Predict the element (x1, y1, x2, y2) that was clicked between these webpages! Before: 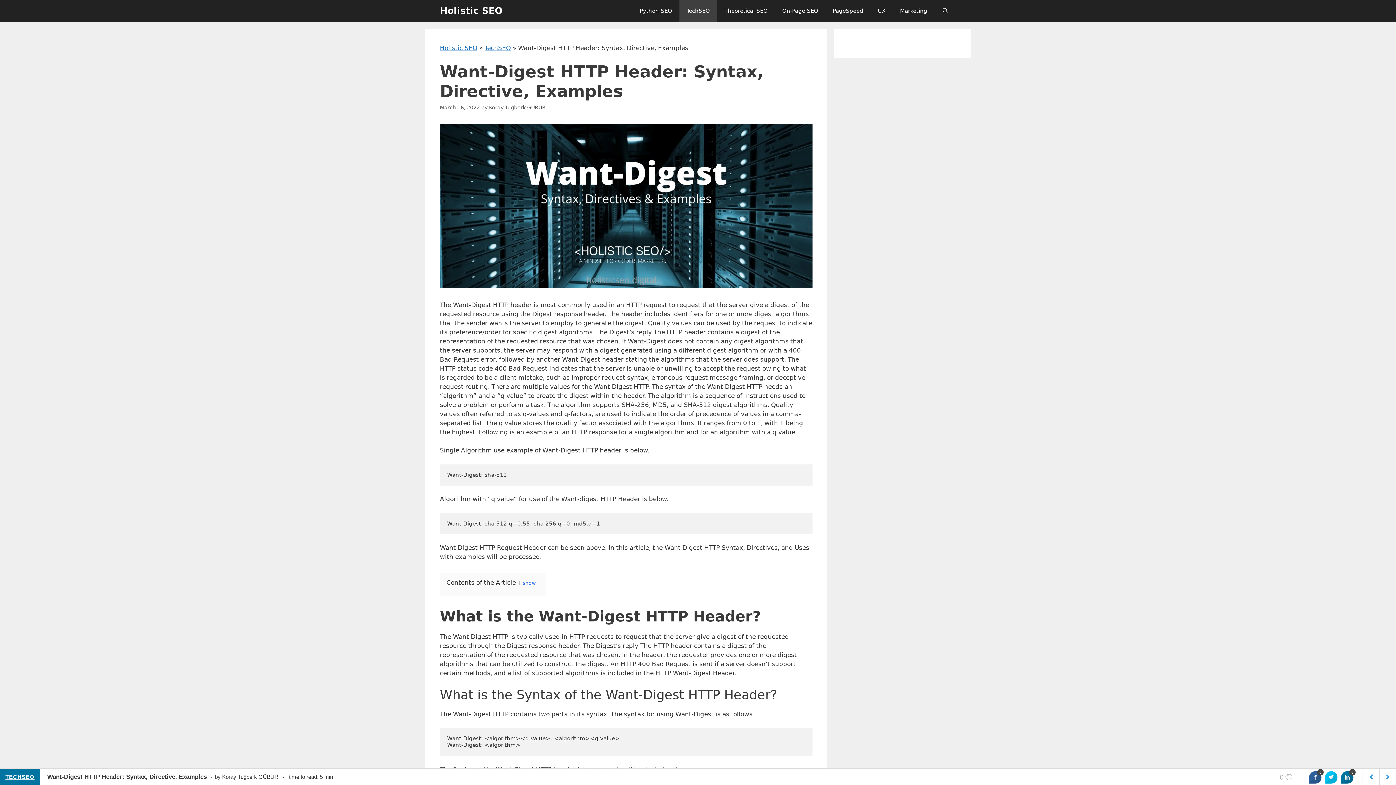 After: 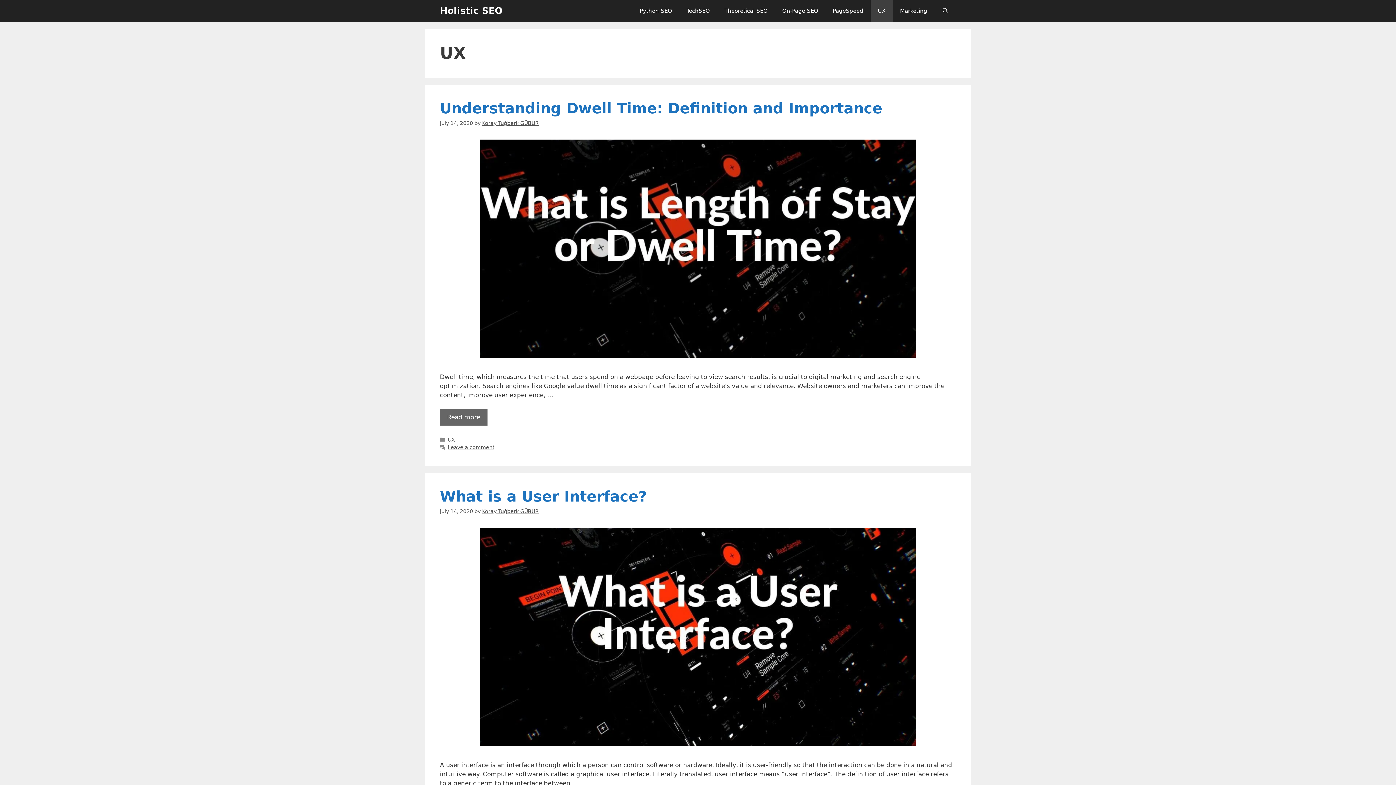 Action: label: UX bbox: (870, 0, 892, 21)